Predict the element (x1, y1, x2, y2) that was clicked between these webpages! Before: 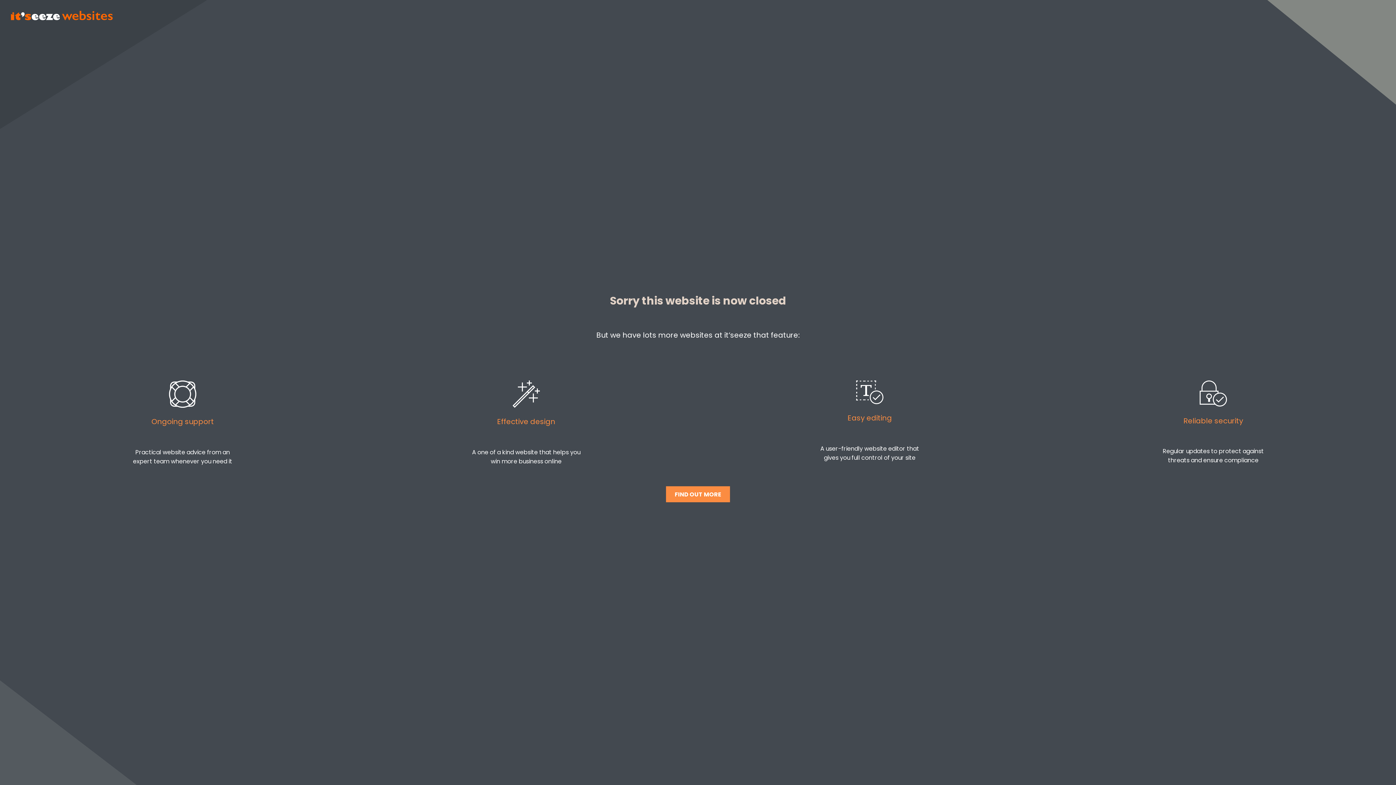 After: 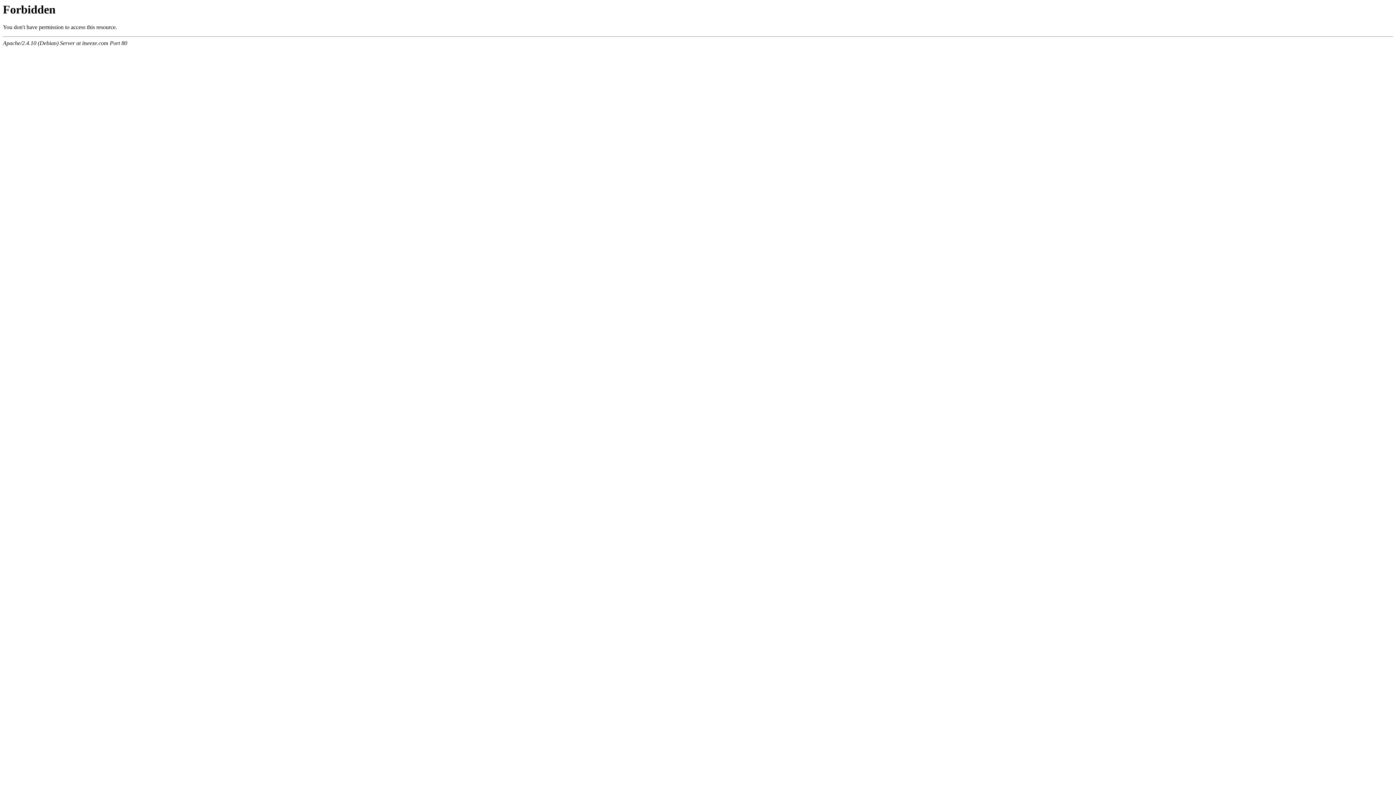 Action: label: FIND OUT MORE bbox: (666, 486, 730, 502)